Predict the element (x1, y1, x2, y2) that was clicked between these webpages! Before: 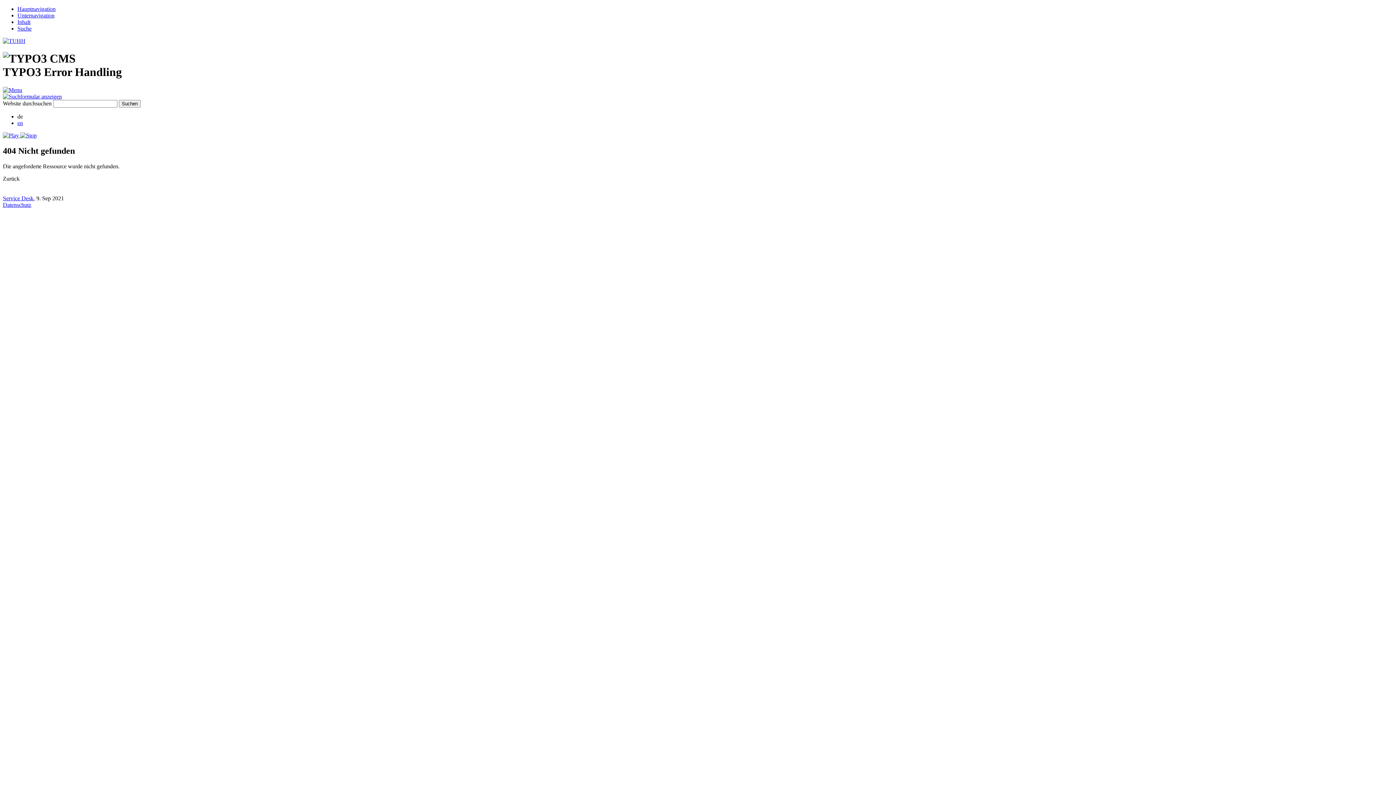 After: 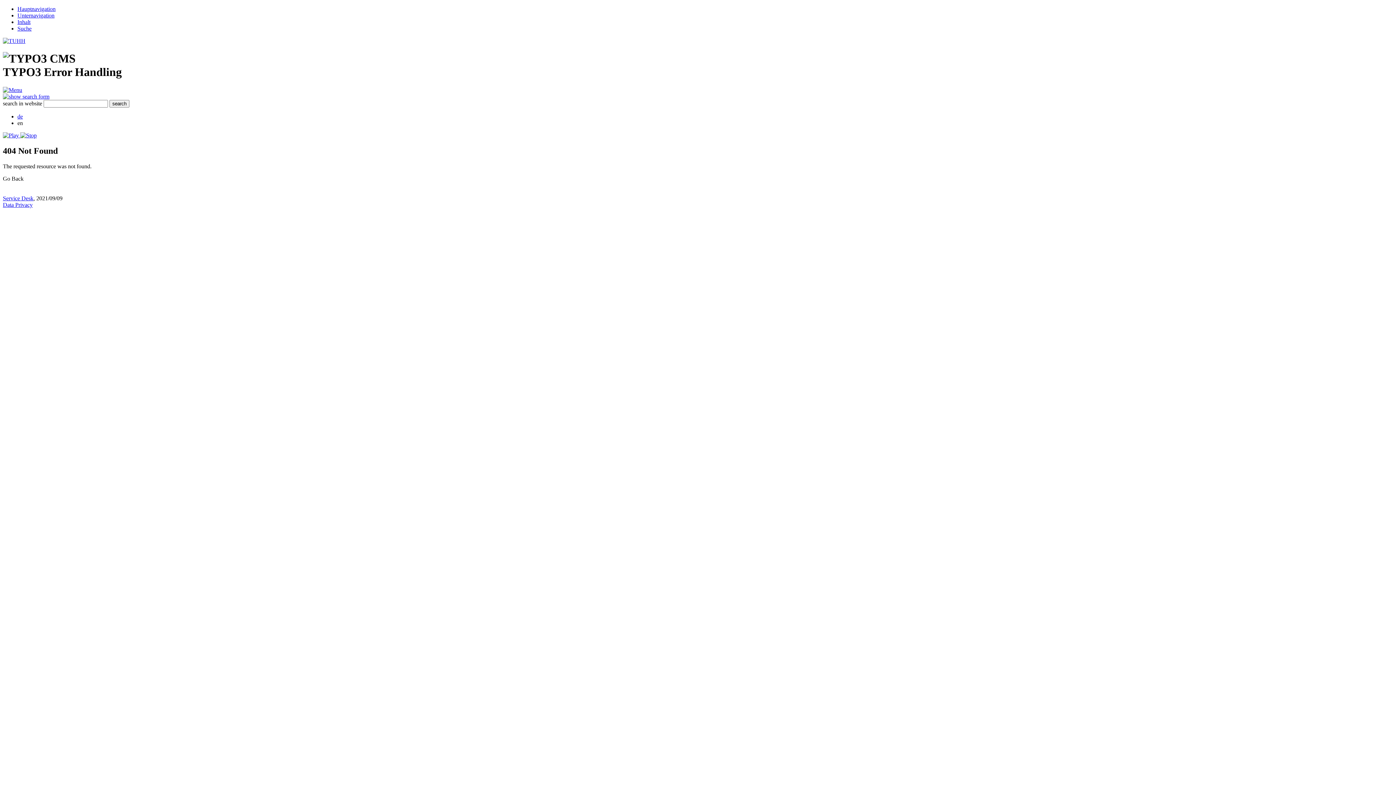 Action: label: en bbox: (17, 119, 22, 126)